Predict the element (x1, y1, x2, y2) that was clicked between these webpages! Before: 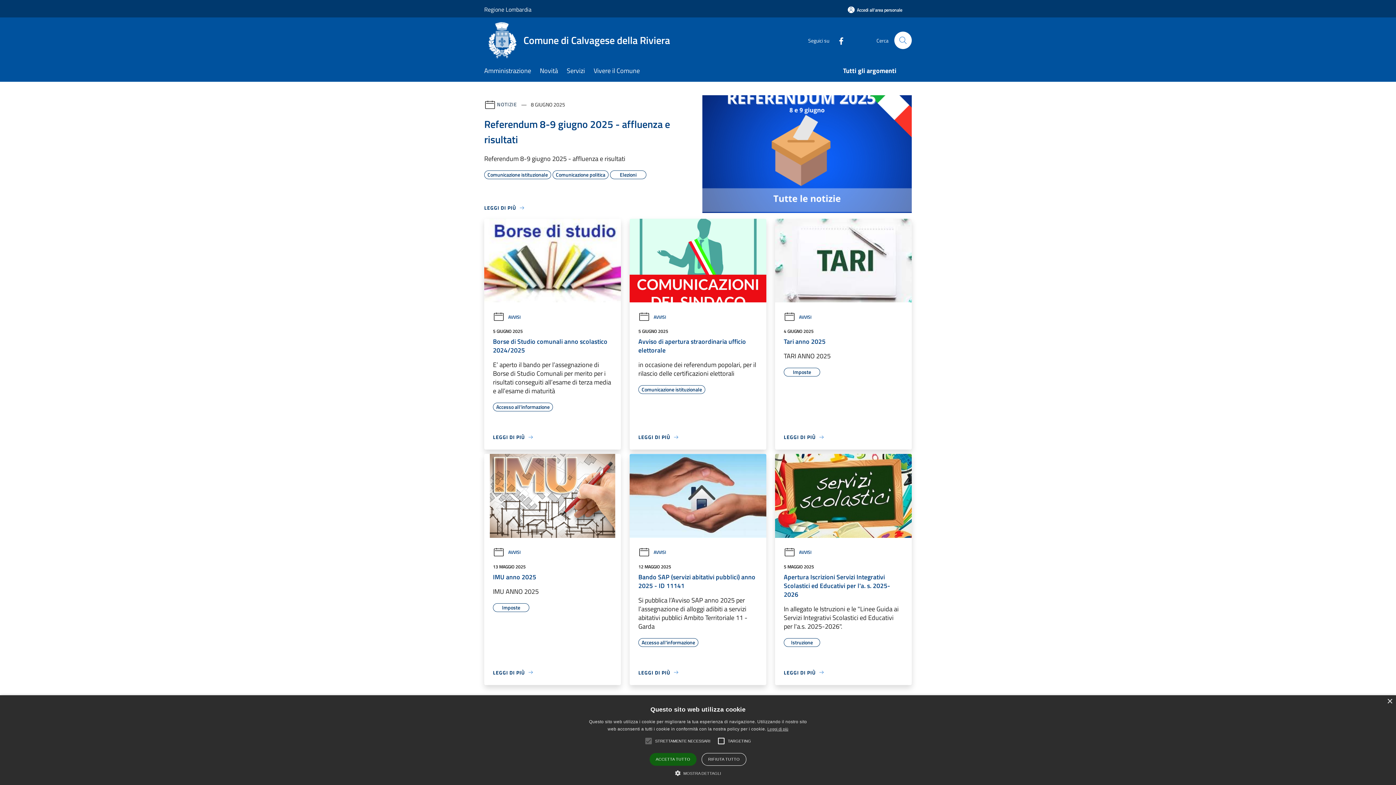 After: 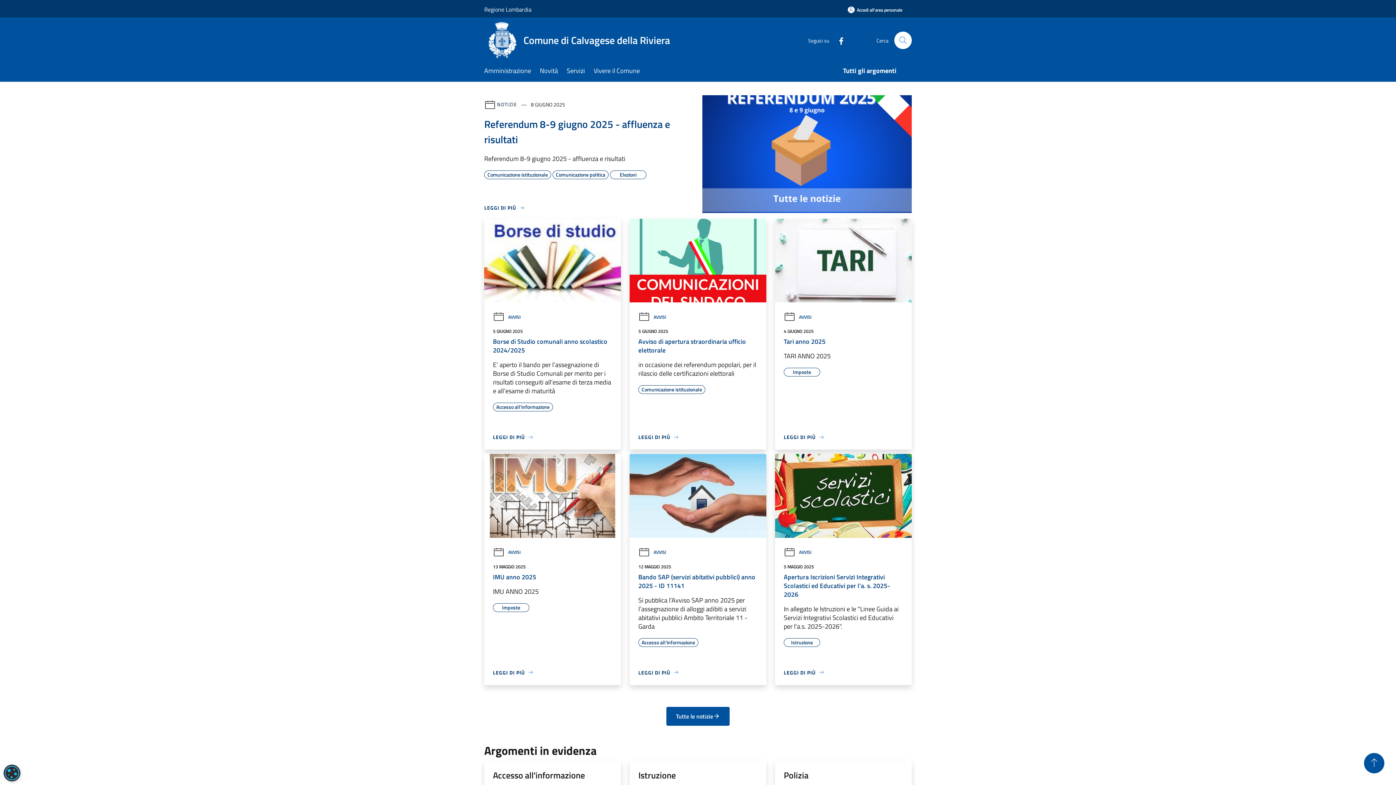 Action: label: ACCETTA TUTTO bbox: (649, 753, 696, 766)